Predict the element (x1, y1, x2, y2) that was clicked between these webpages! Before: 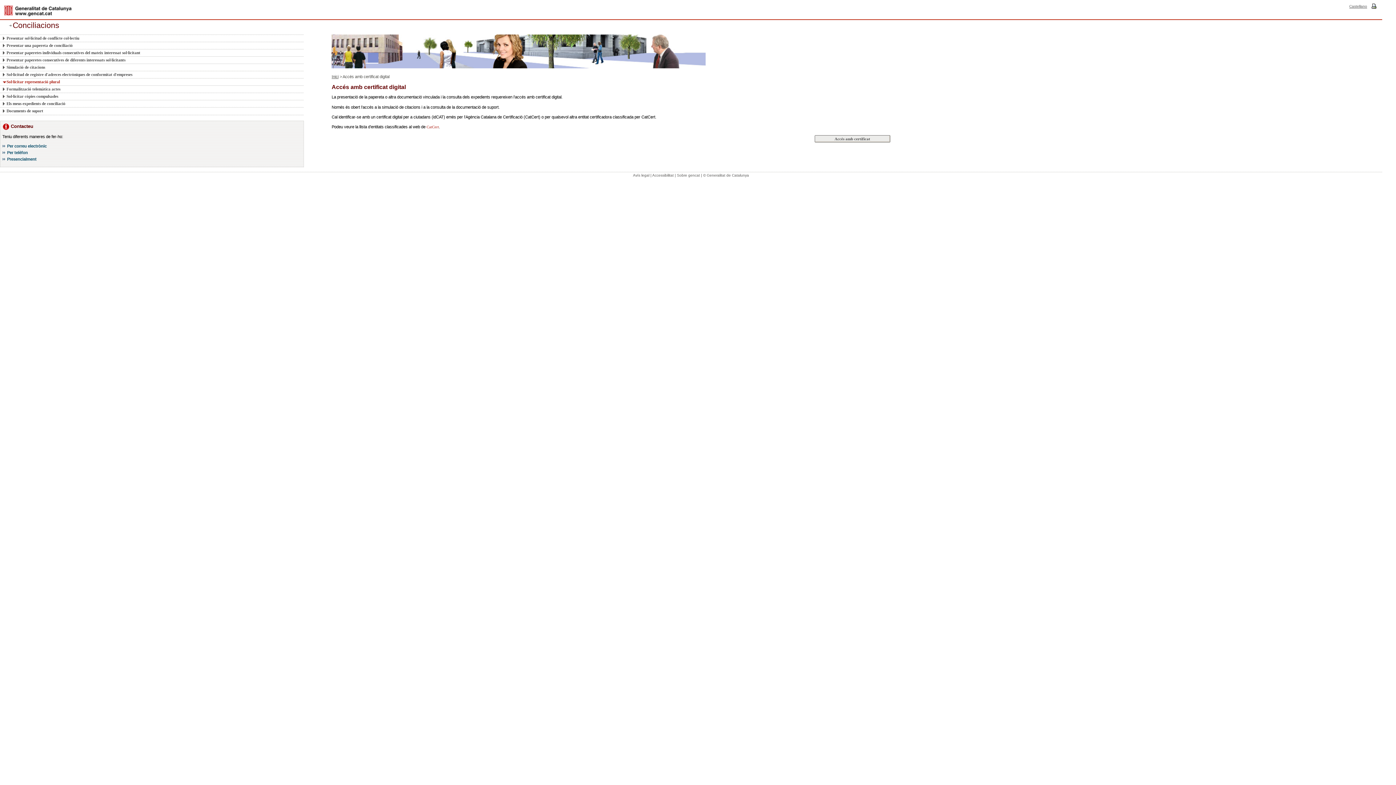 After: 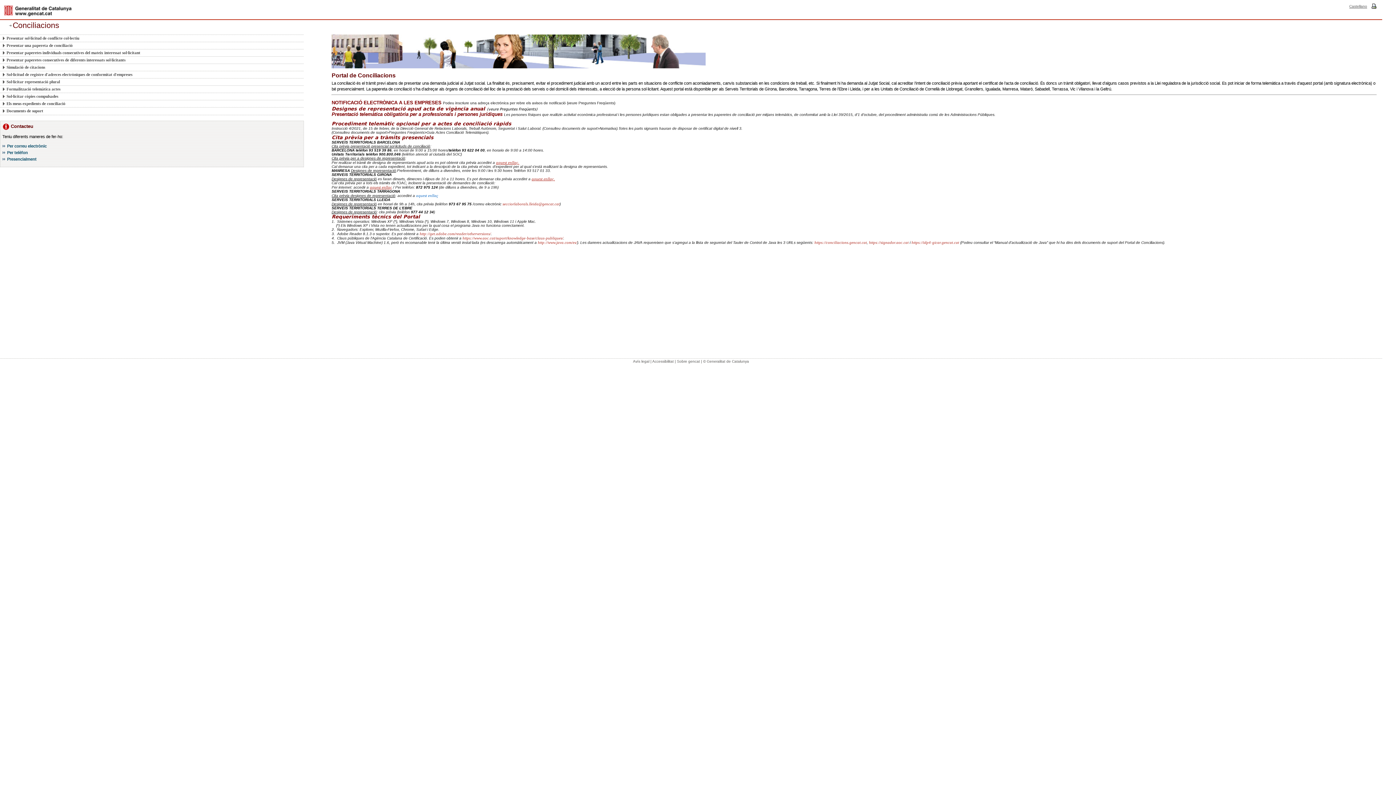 Action: bbox: (9, 21, 59, 29) label: Conciliacions